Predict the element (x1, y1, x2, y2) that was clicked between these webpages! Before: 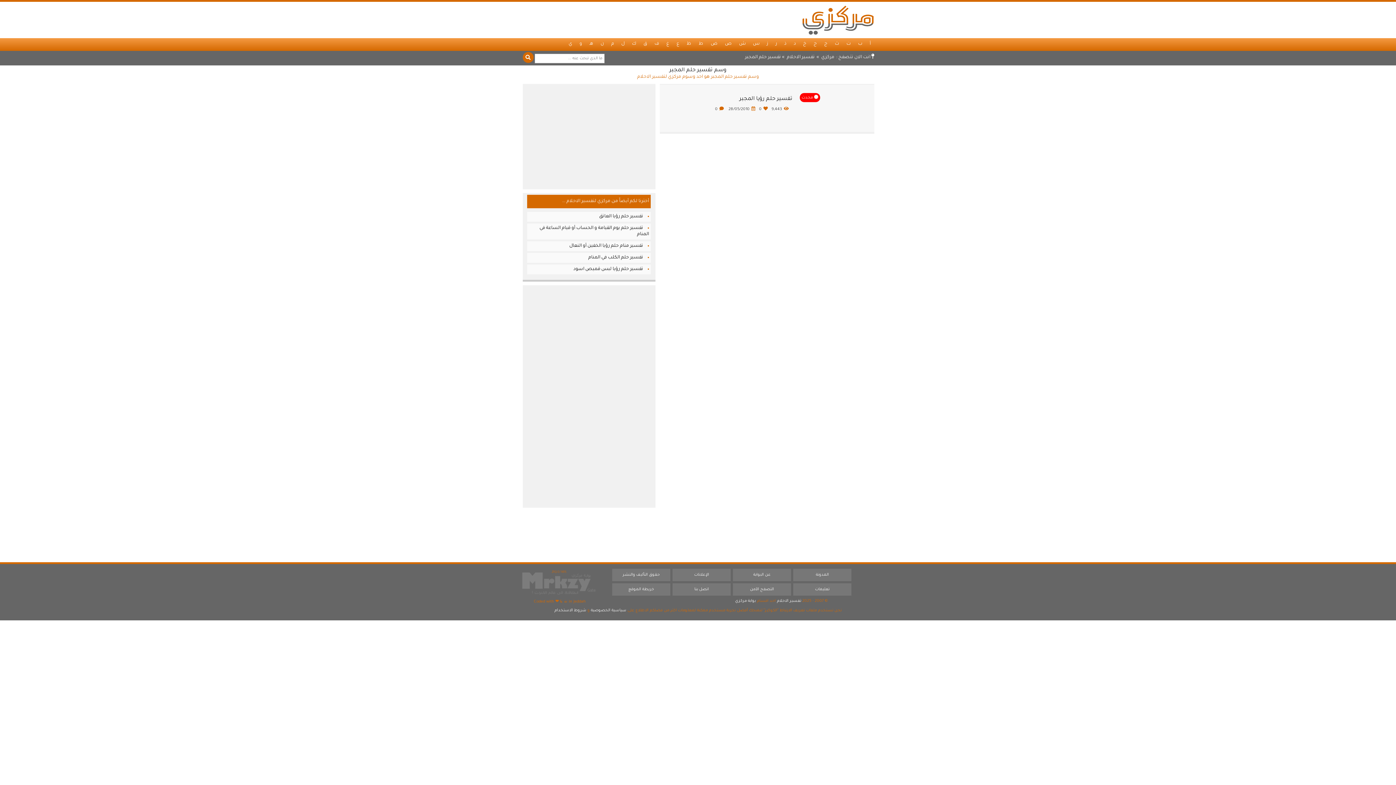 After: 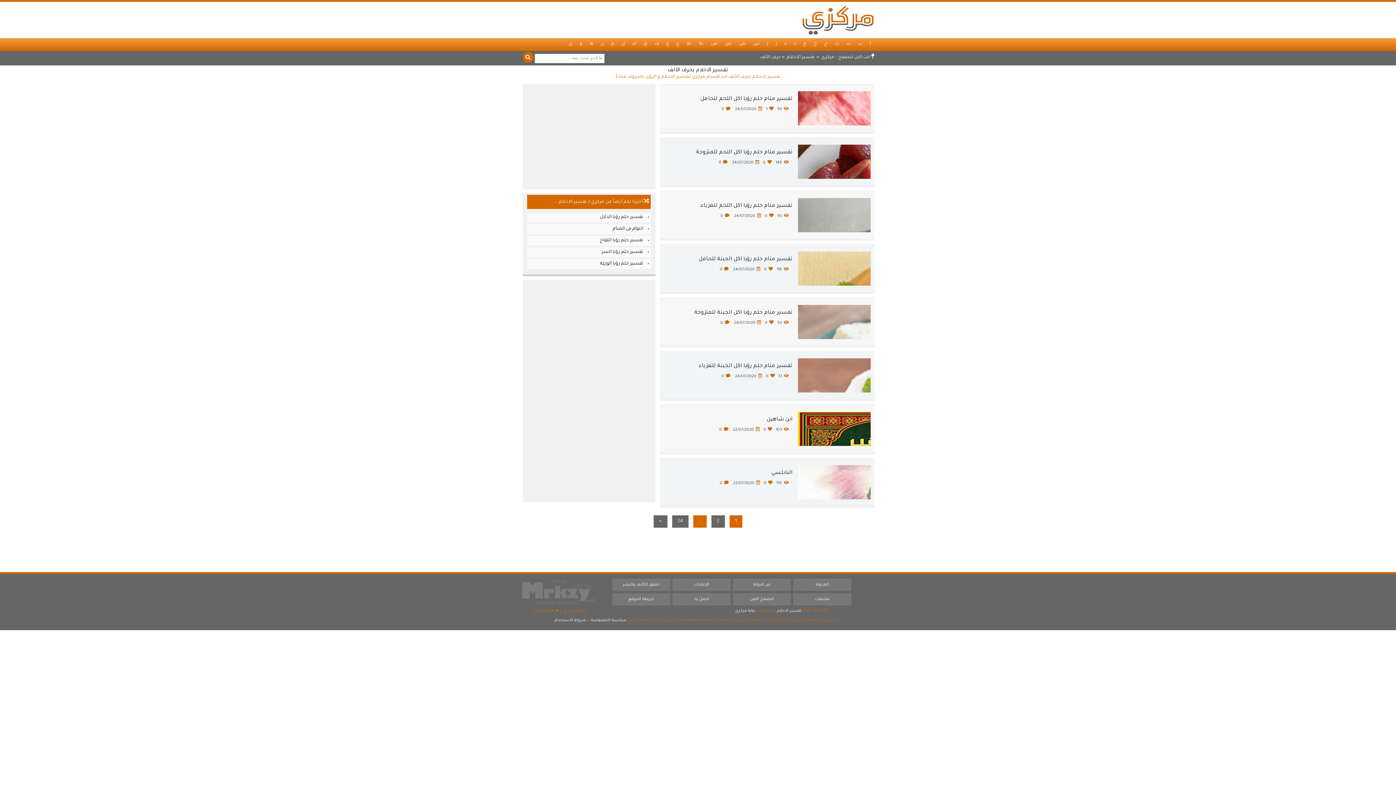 Action: bbox: (869, 41, 870, 47) label: أ